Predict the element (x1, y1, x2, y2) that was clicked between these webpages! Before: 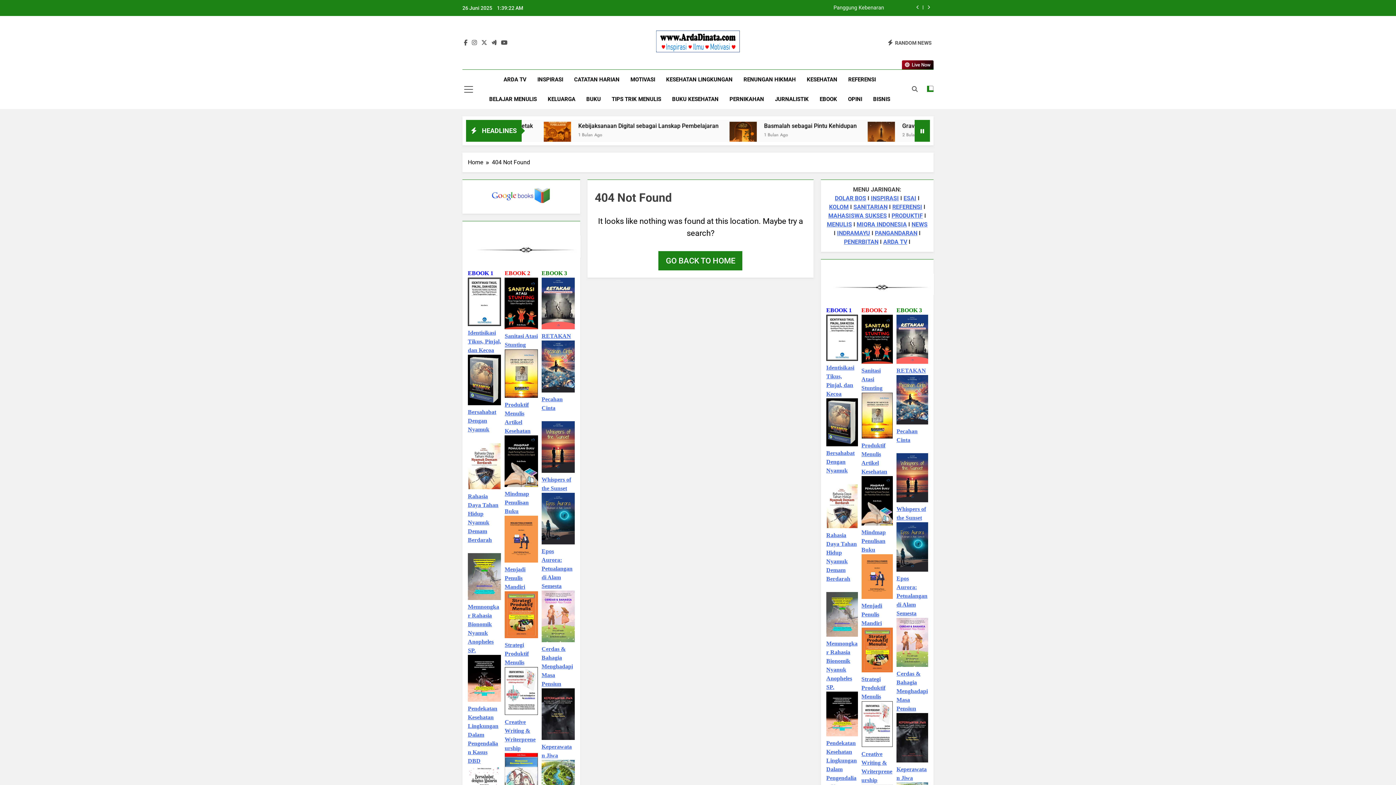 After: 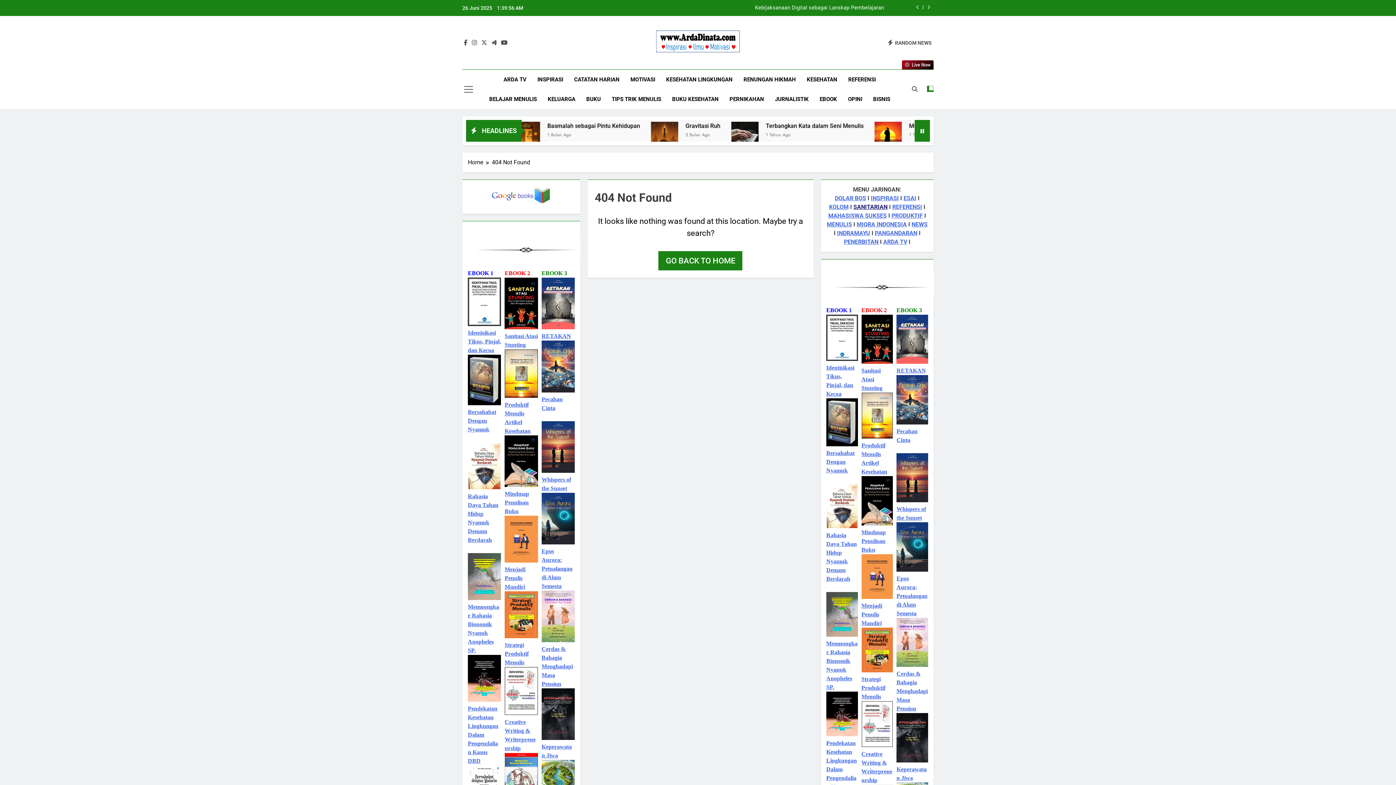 Action: bbox: (853, 203, 887, 210) label: SANITARIAN